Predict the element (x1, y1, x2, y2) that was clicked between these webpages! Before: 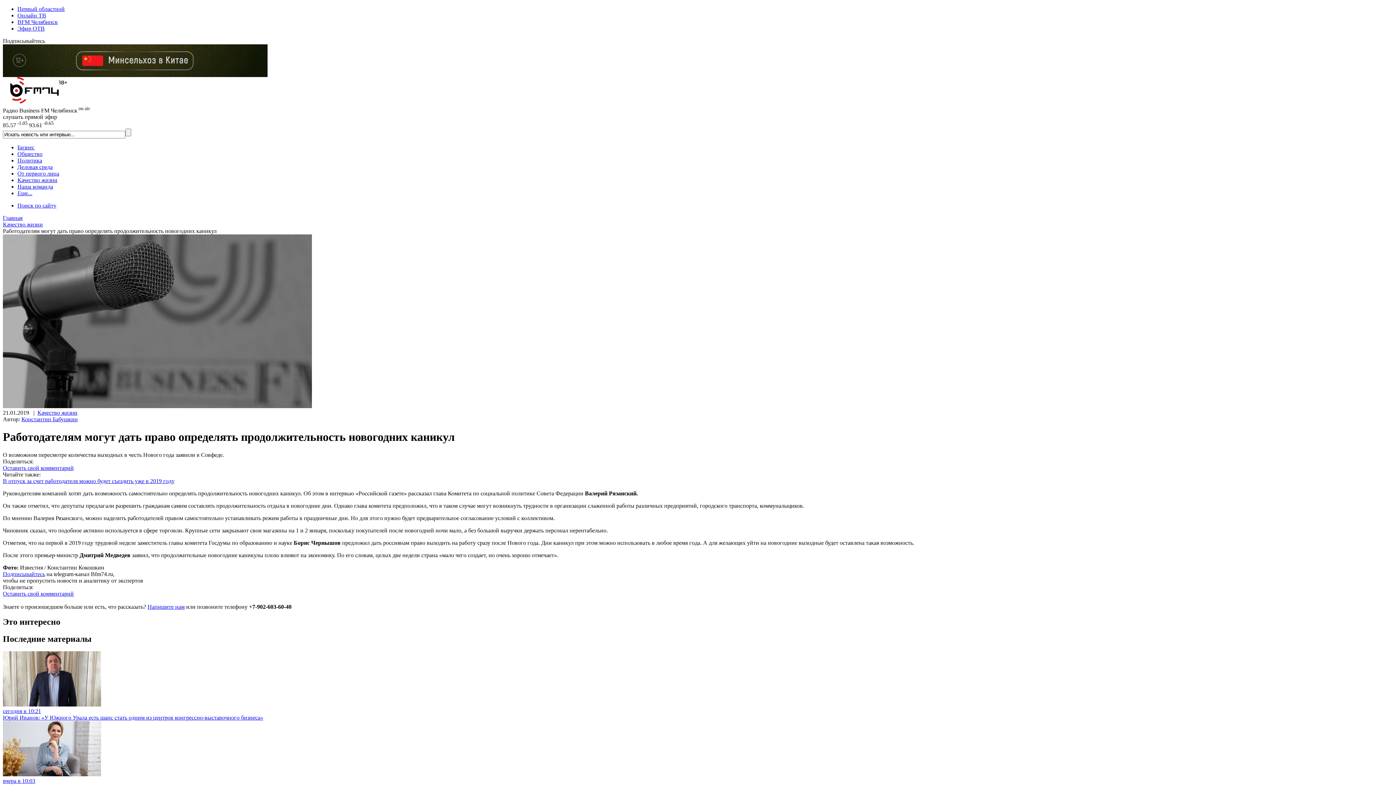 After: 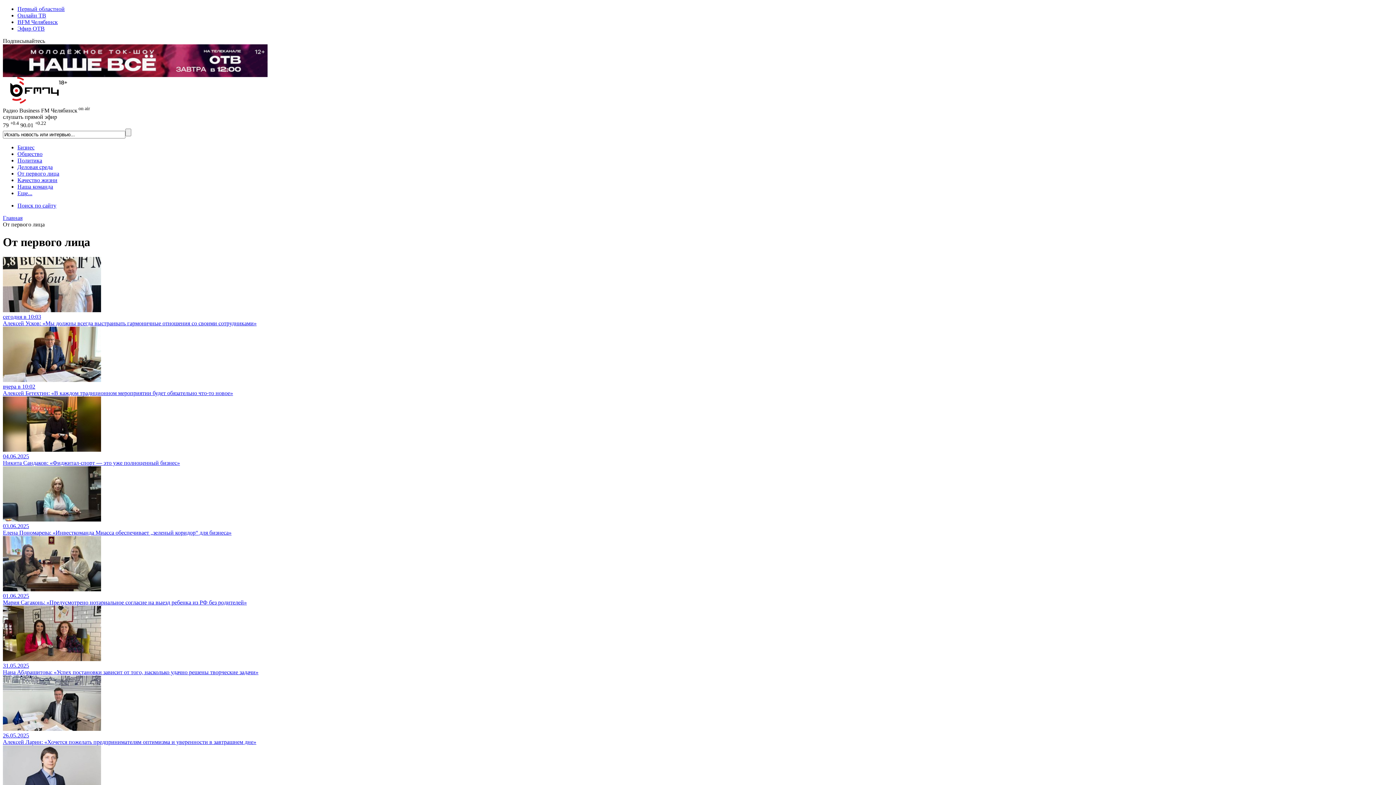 Action: label: От первого лица bbox: (17, 170, 59, 176)